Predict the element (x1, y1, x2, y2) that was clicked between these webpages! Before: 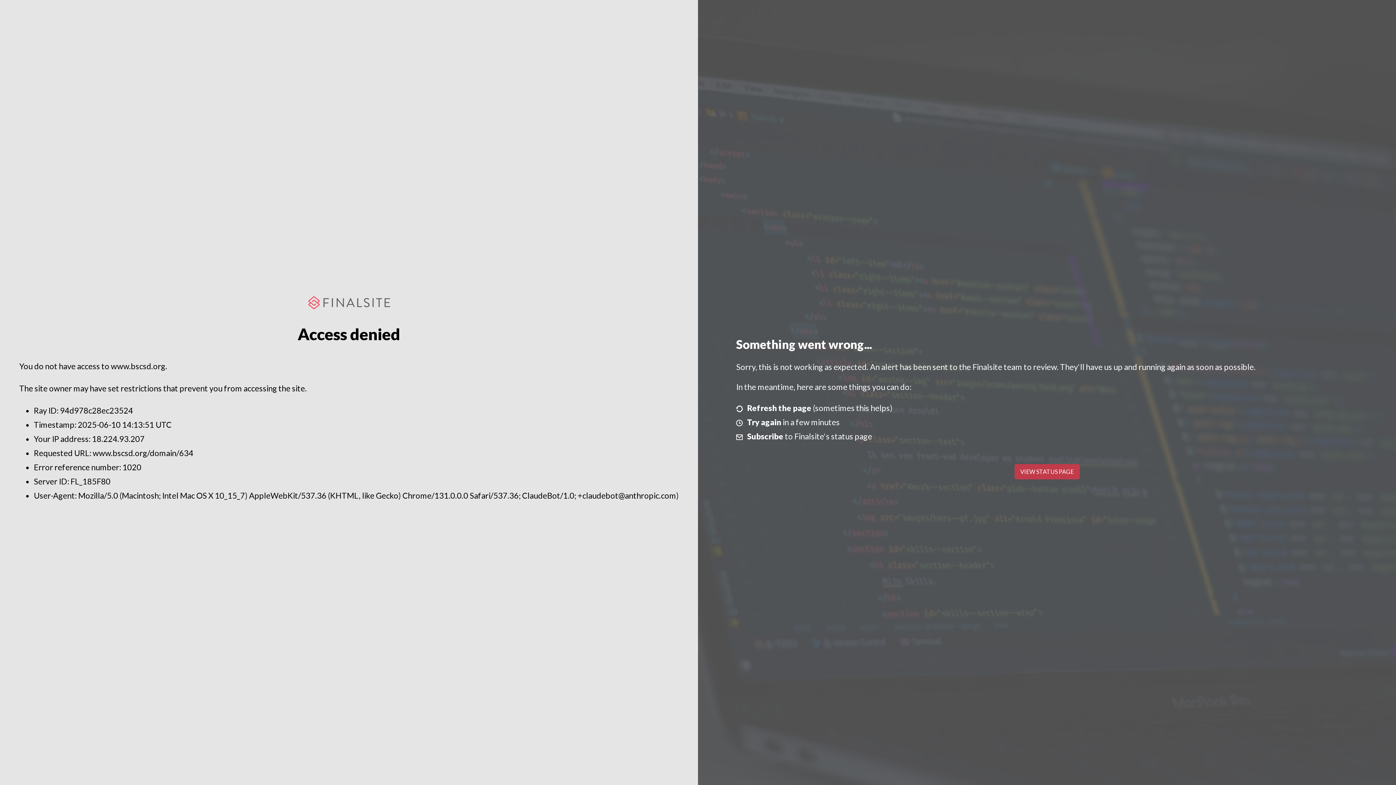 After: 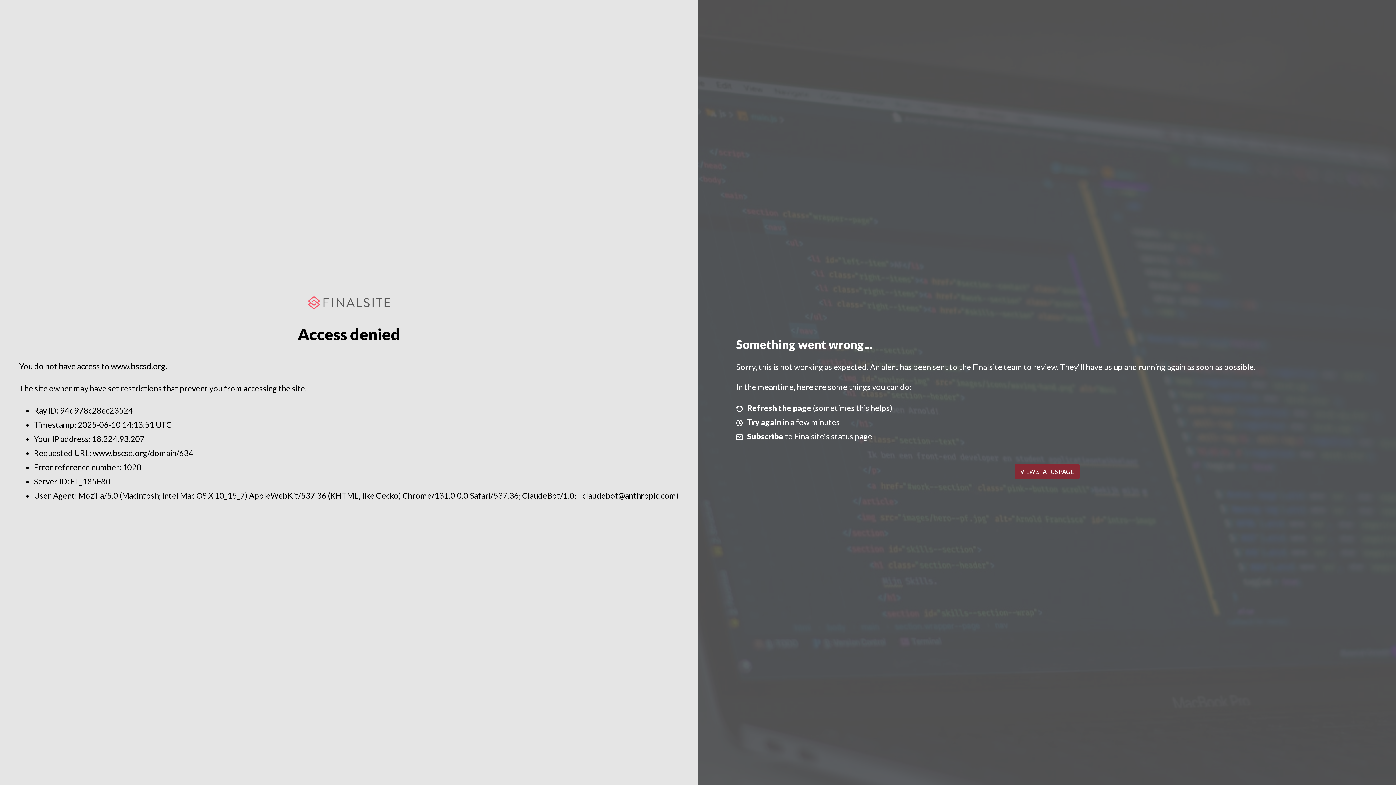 Action: label: VIEW STATUS PAGE bbox: (1014, 464, 1079, 479)